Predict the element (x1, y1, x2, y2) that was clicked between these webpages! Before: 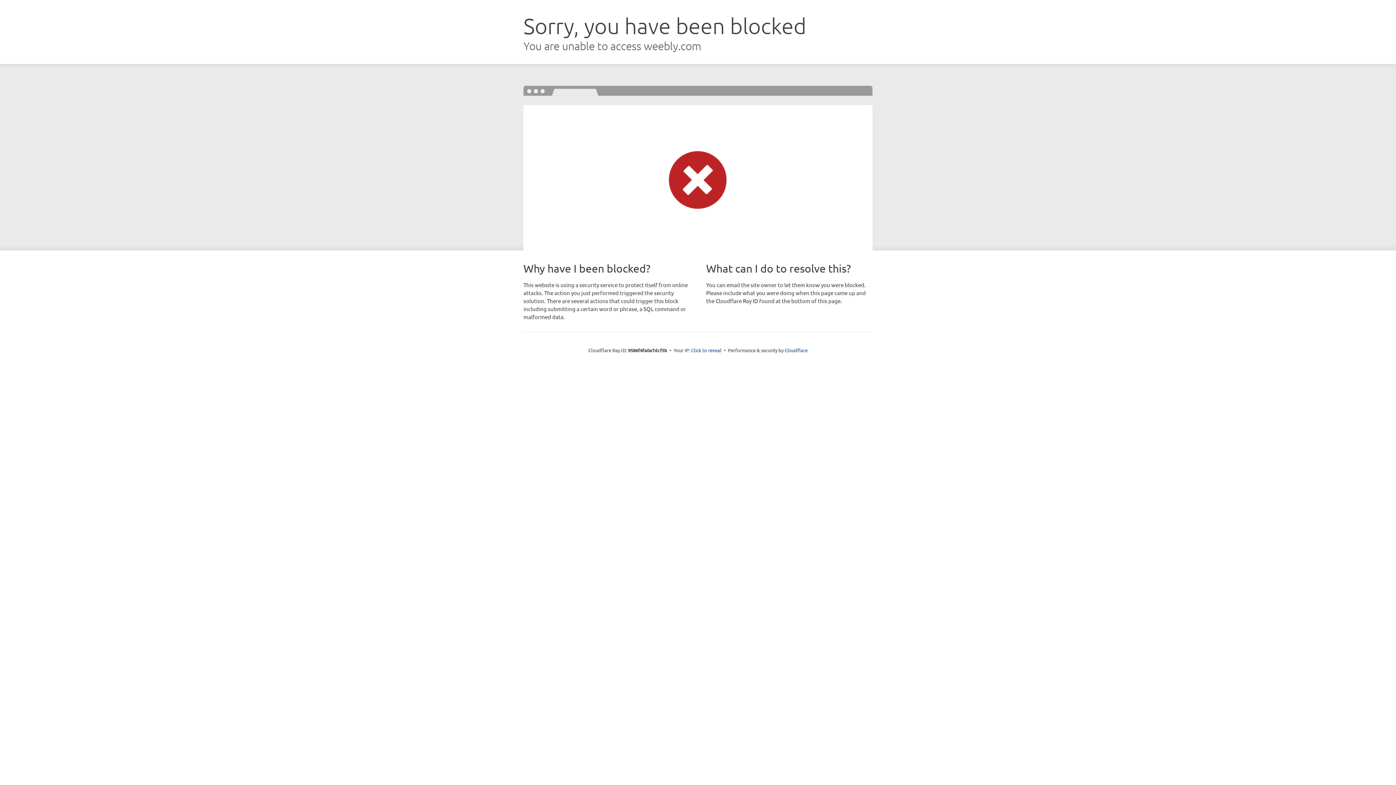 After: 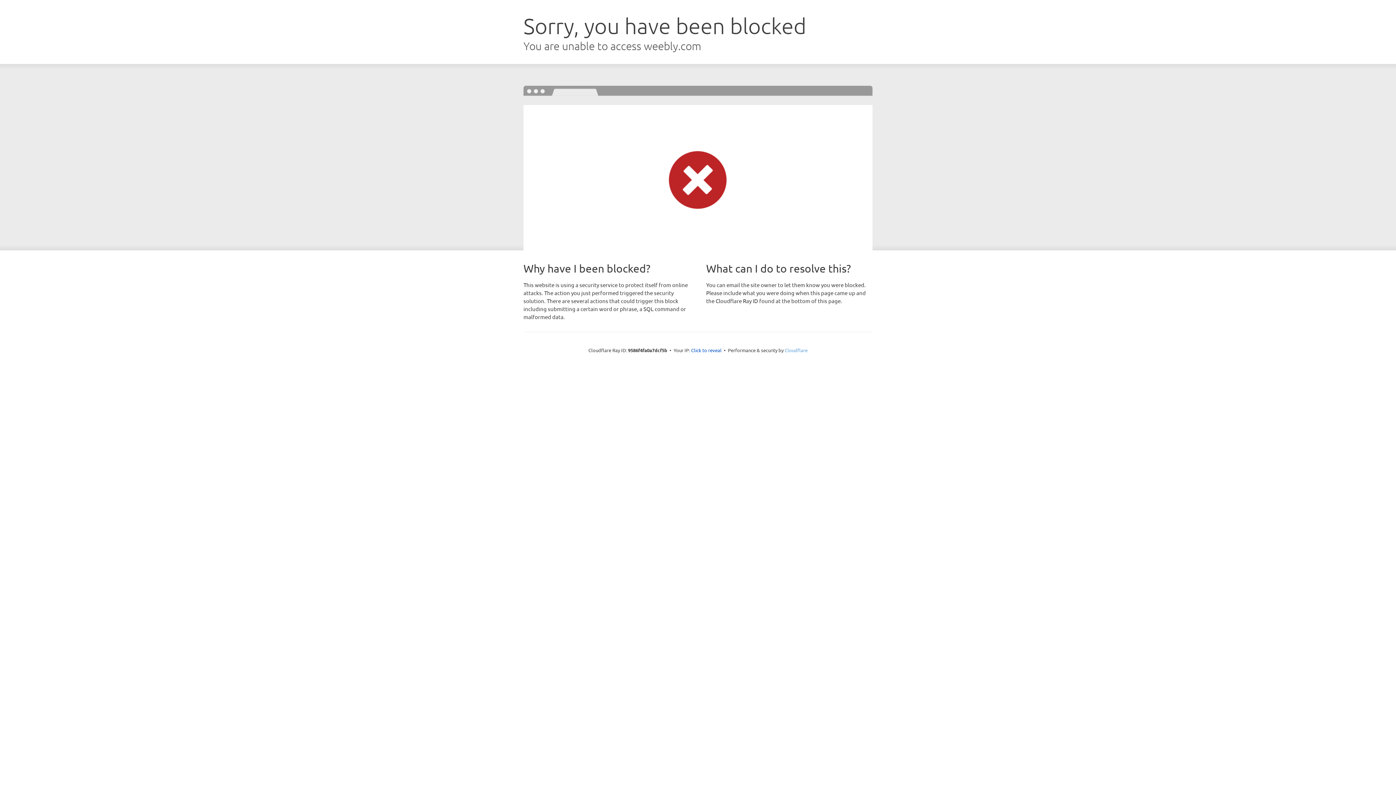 Action: label: Cloudflare bbox: (784, 347, 807, 353)